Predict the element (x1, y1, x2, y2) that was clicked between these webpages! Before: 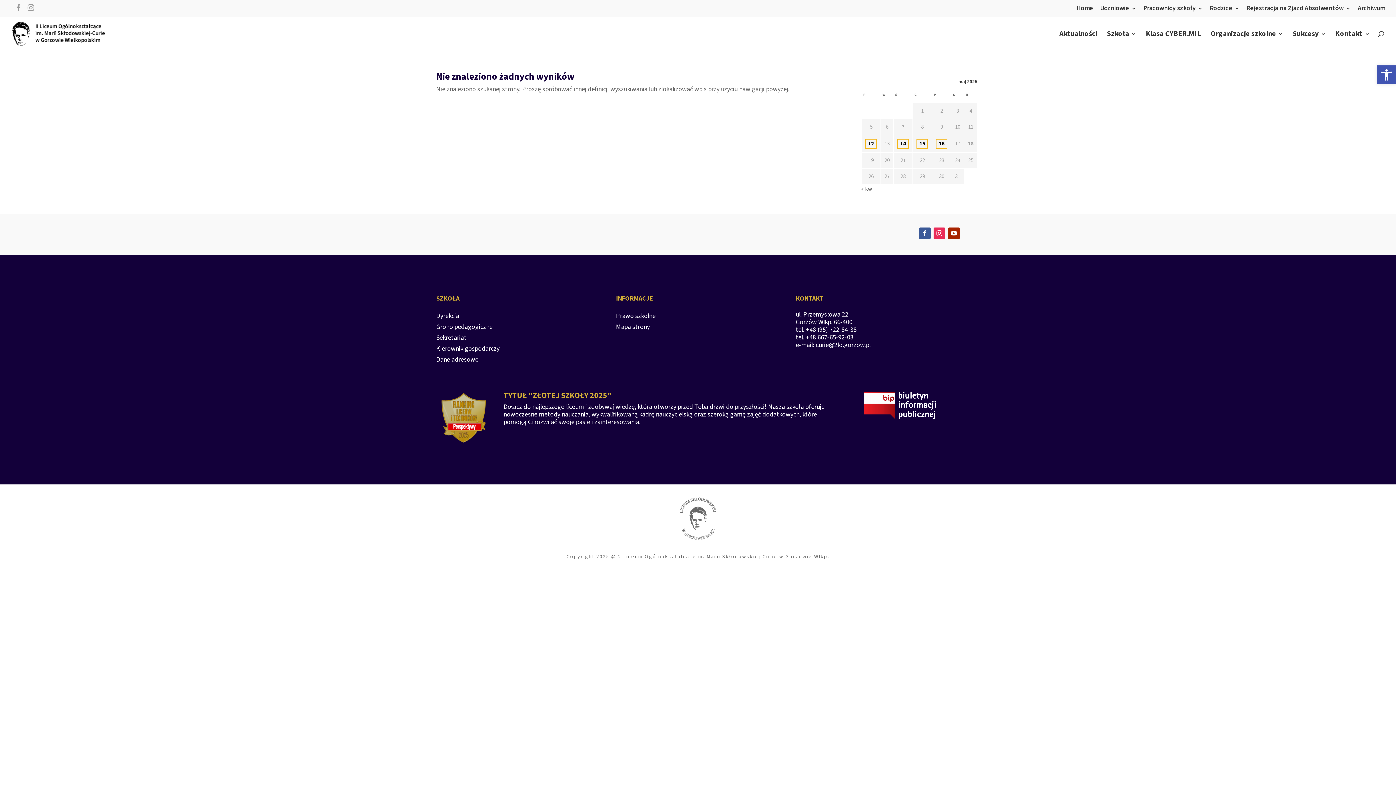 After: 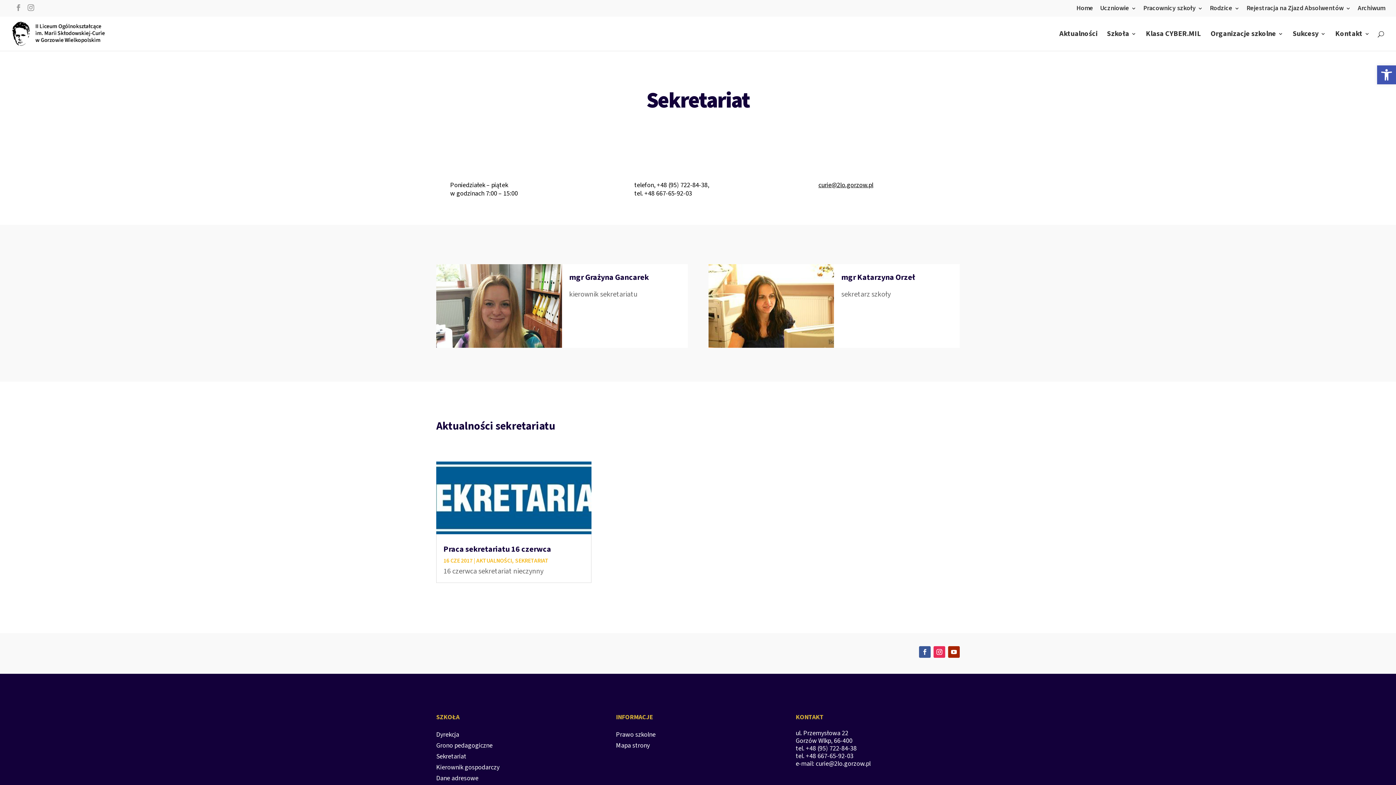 Action: label: Sekretariat bbox: (436, 335, 466, 343)